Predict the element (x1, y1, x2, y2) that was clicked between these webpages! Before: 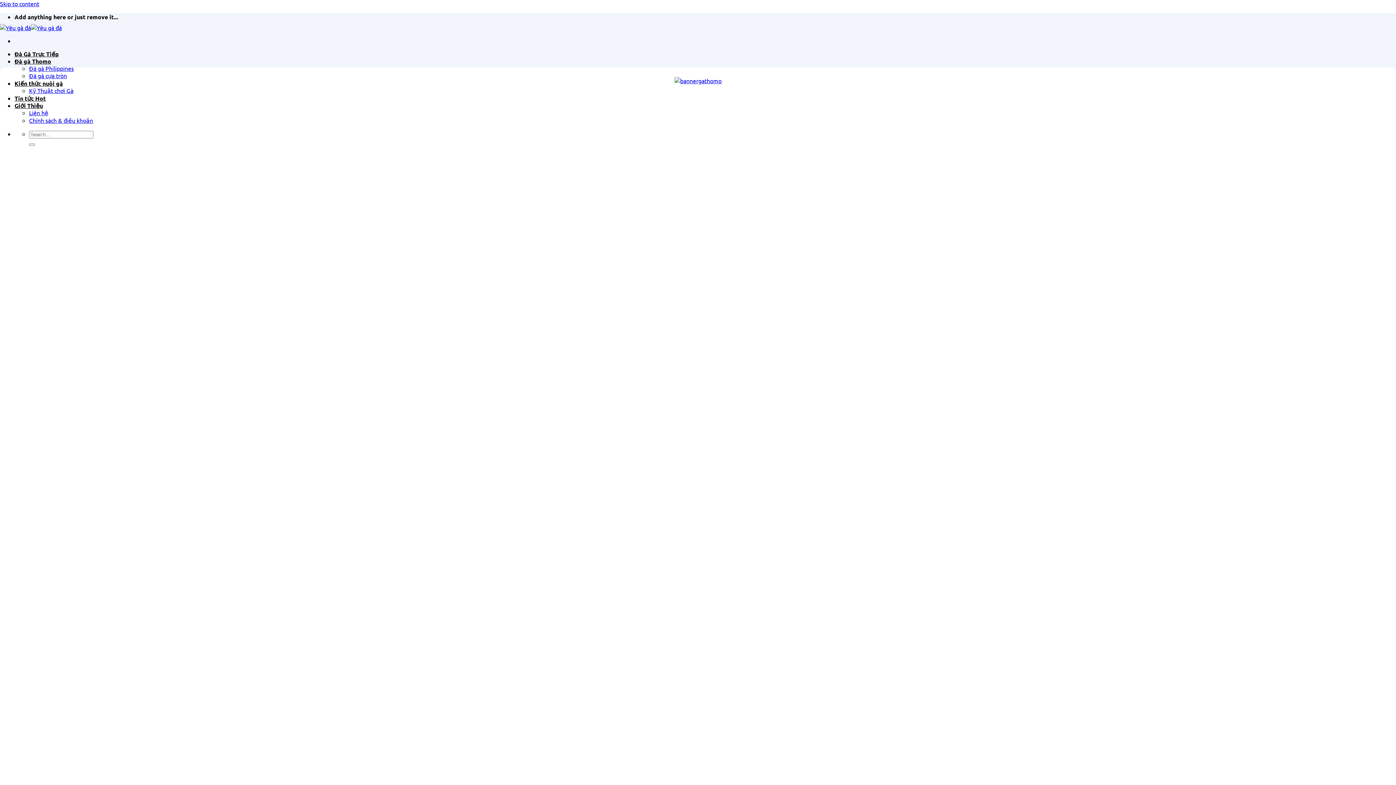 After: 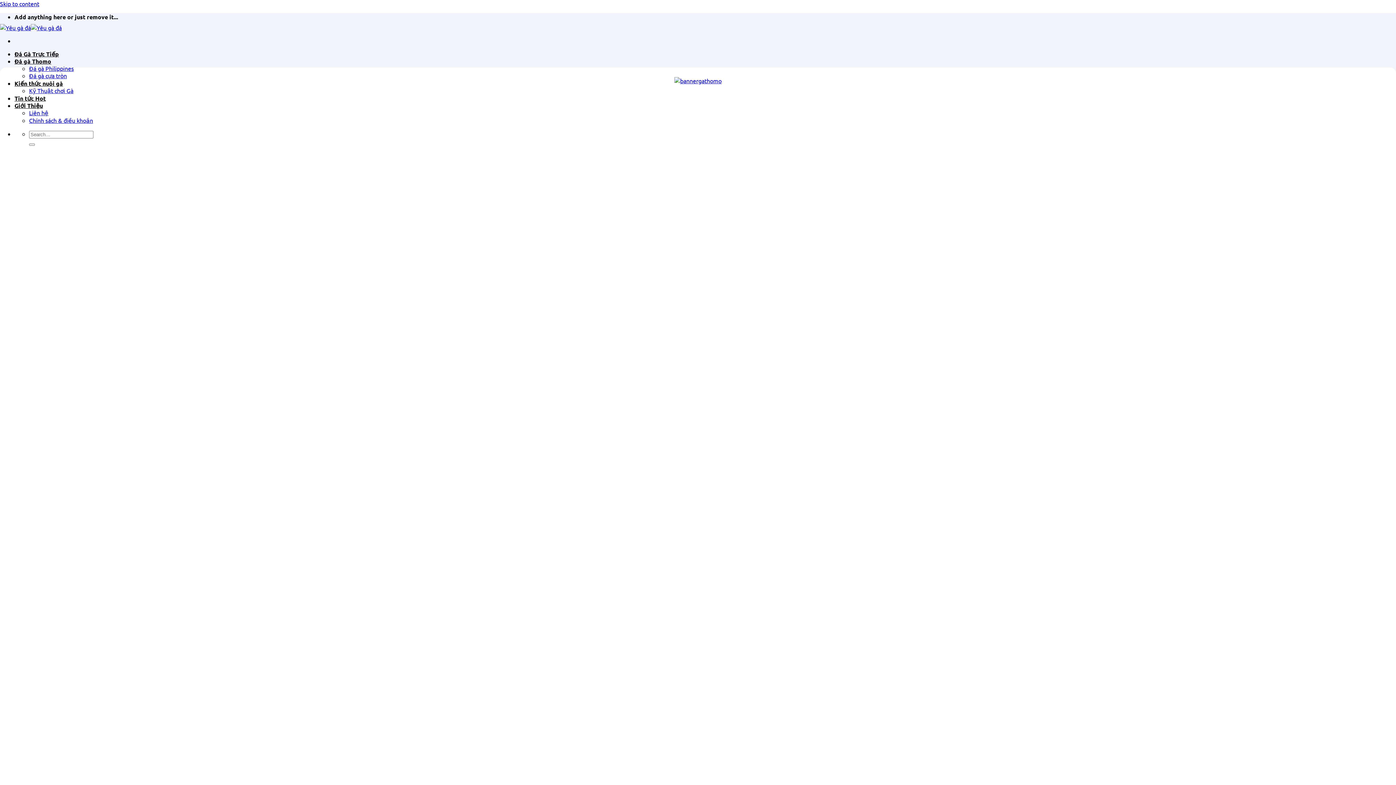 Action: bbox: (0, 24, 61, 31)